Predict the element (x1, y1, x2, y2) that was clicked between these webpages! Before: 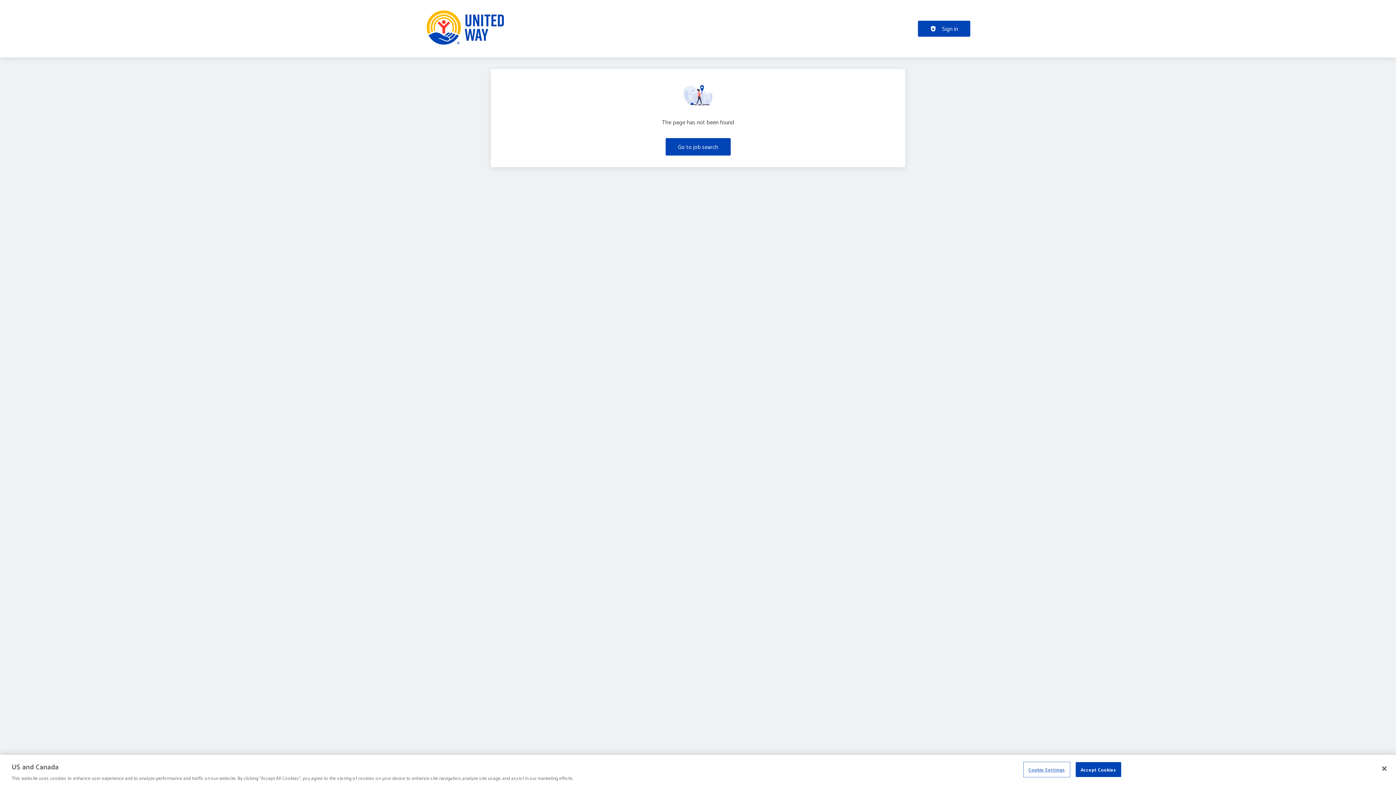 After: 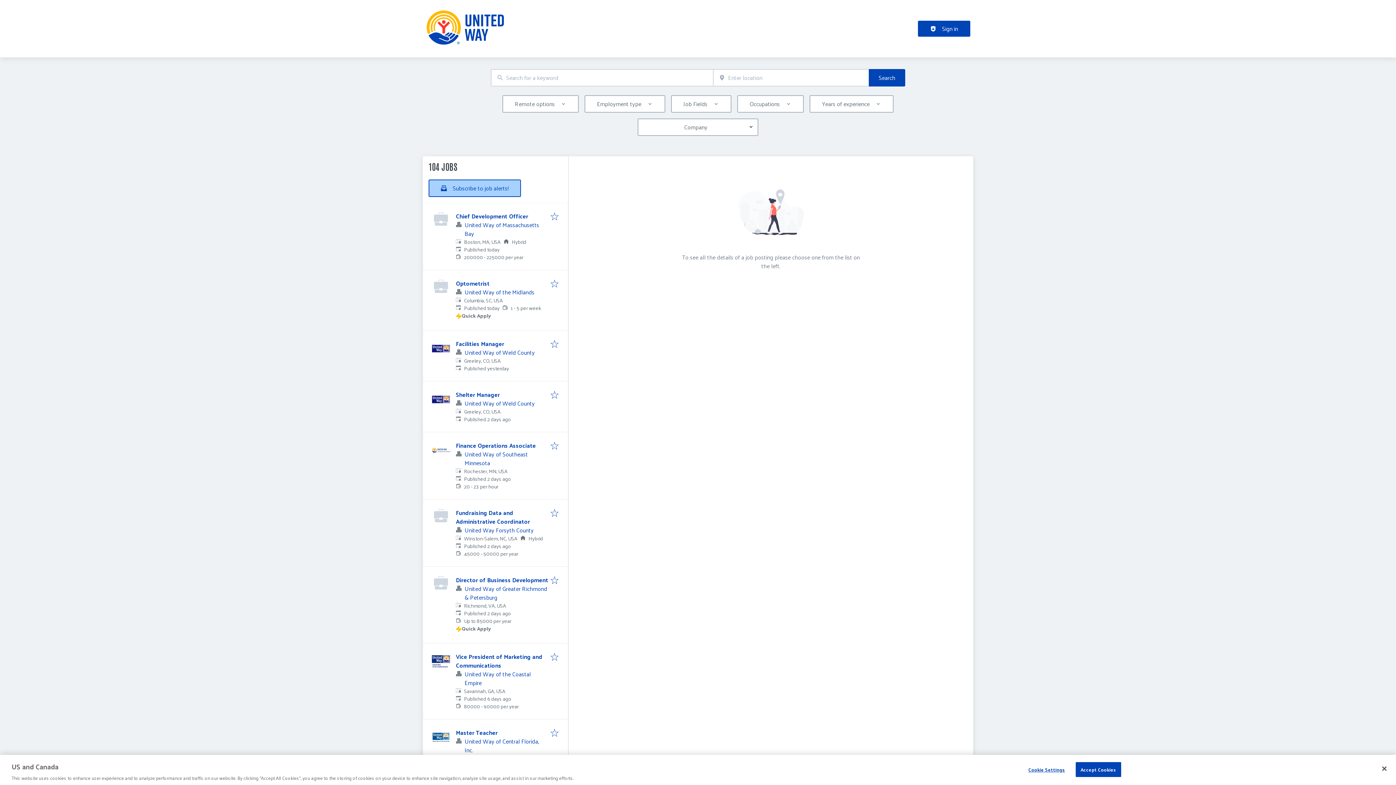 Action: bbox: (425, 41, 504, 52)